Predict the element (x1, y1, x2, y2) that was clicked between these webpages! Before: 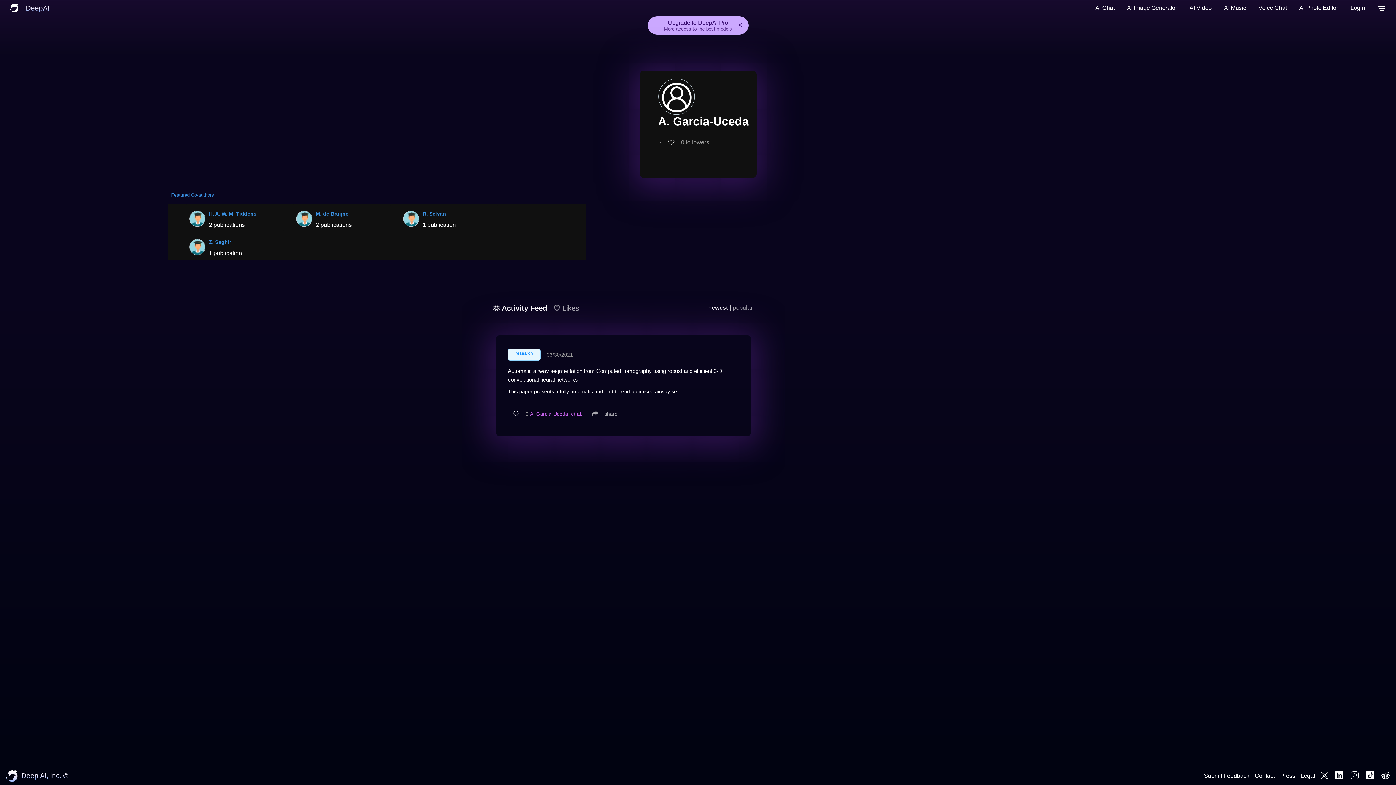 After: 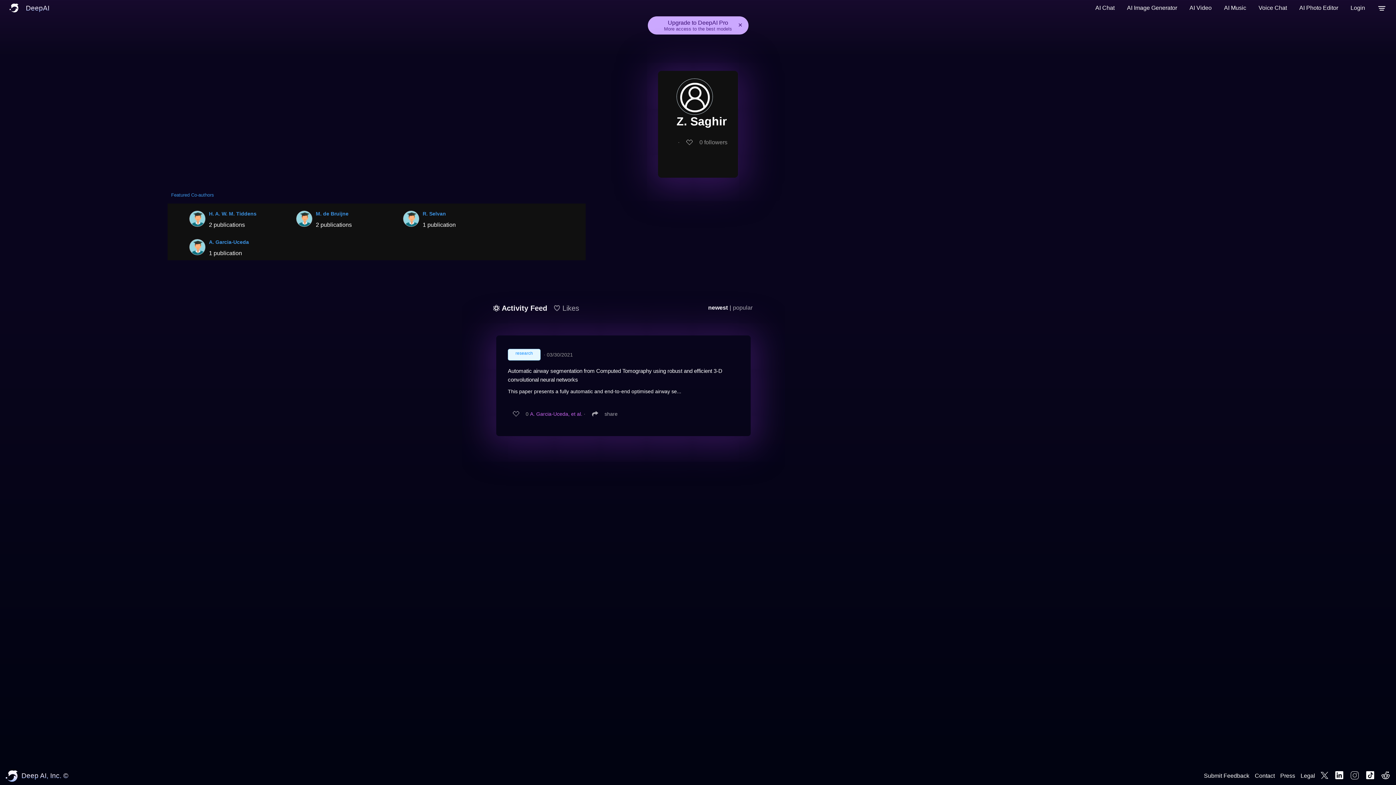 Action: bbox: (189, 235, 205, 256)